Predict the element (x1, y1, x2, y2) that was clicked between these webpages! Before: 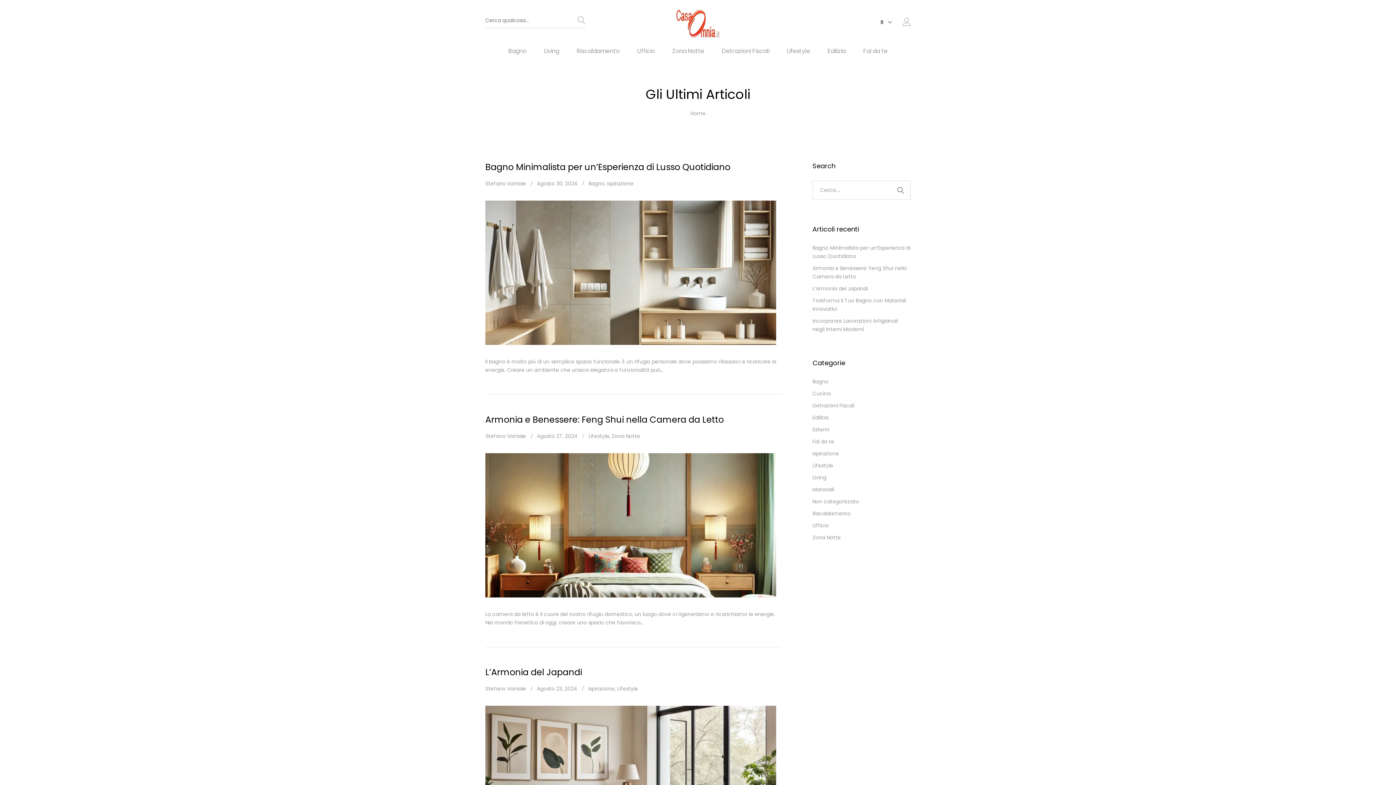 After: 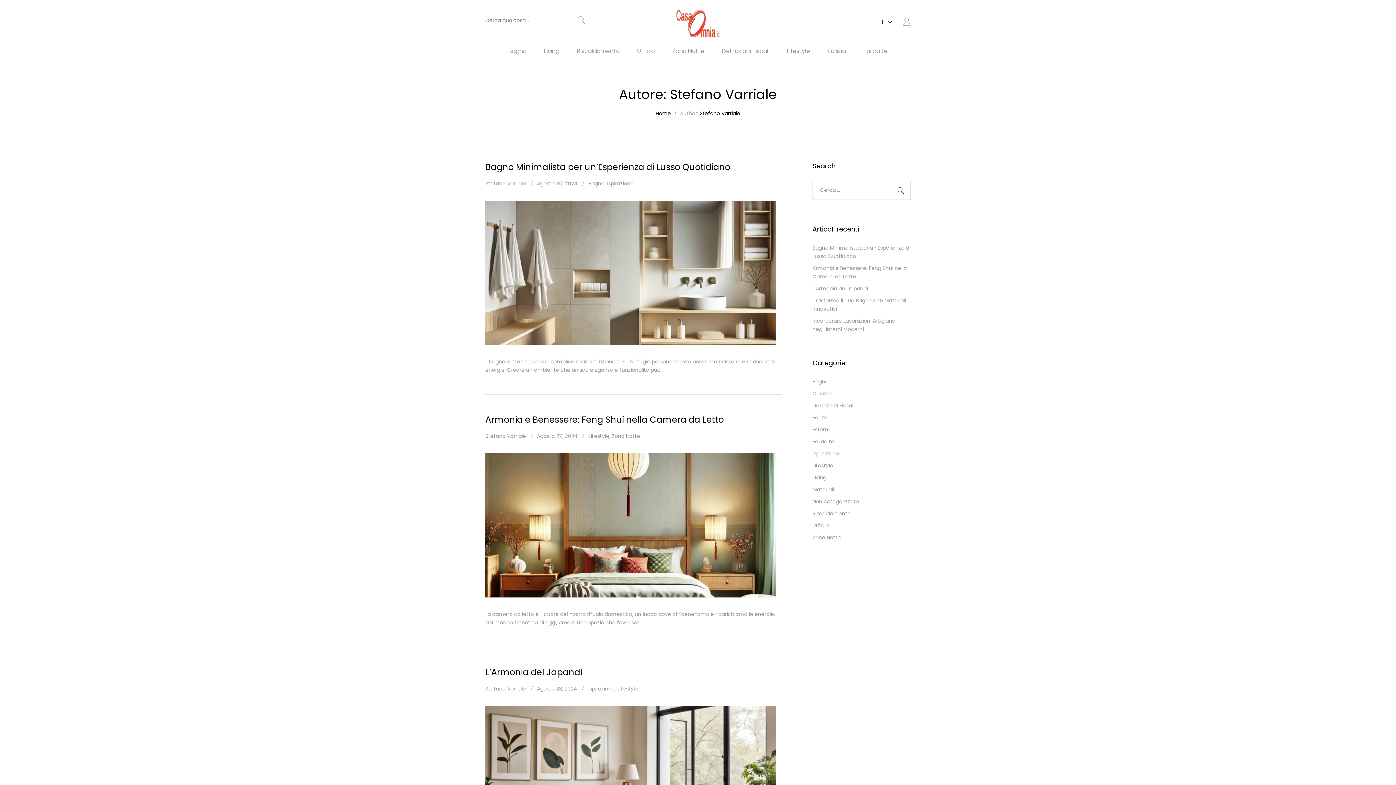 Action: label: Stefano Varriale bbox: (485, 180, 526, 187)